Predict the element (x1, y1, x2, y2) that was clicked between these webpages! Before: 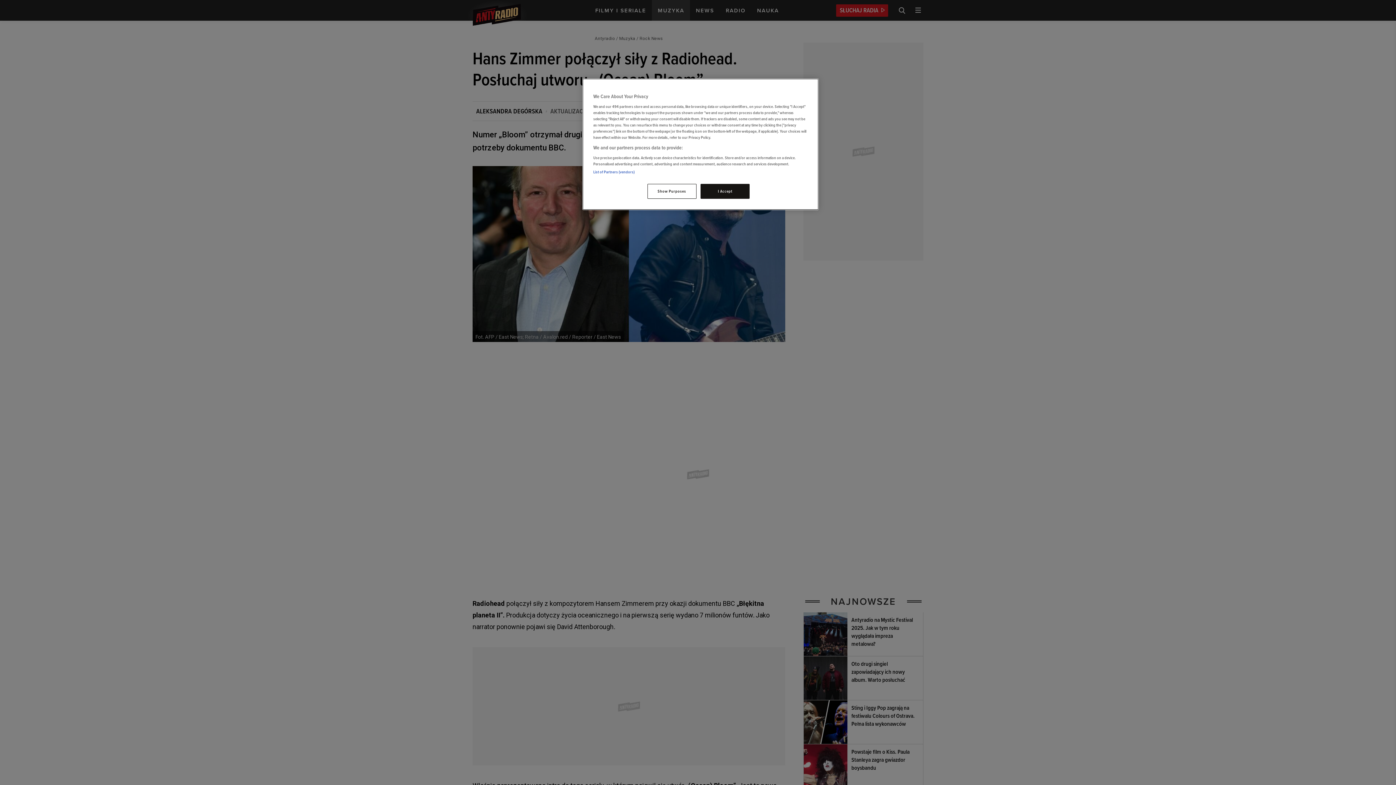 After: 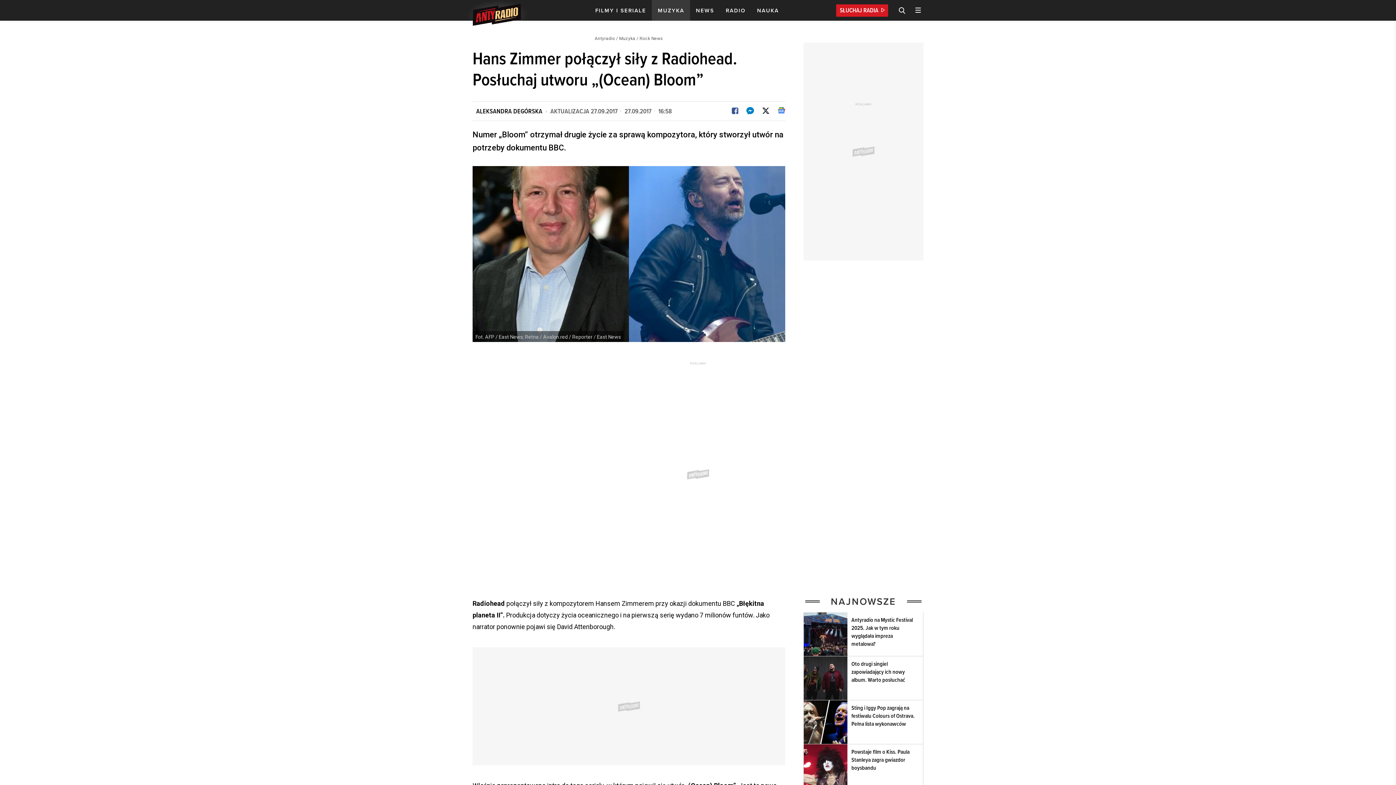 Action: bbox: (700, 184, 749, 198) label: I Accept